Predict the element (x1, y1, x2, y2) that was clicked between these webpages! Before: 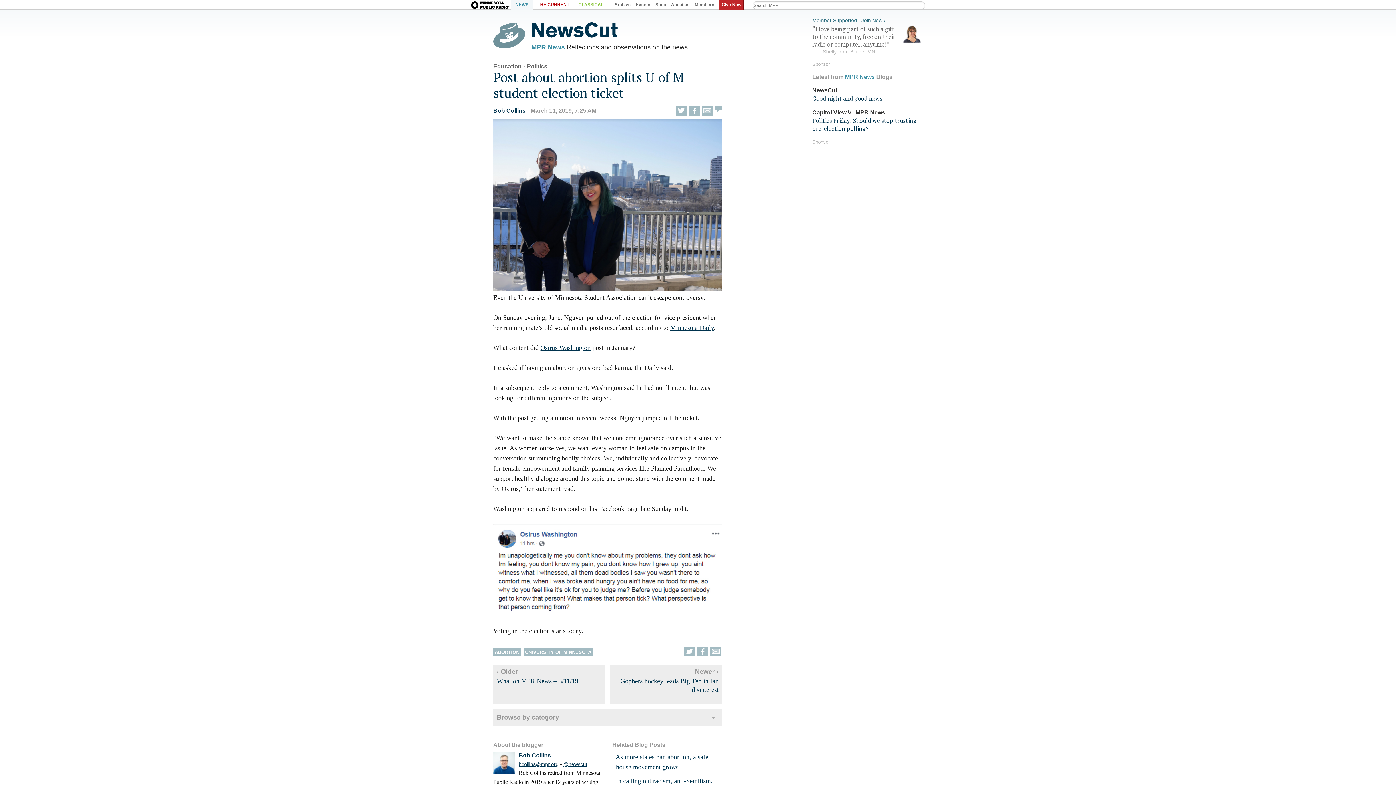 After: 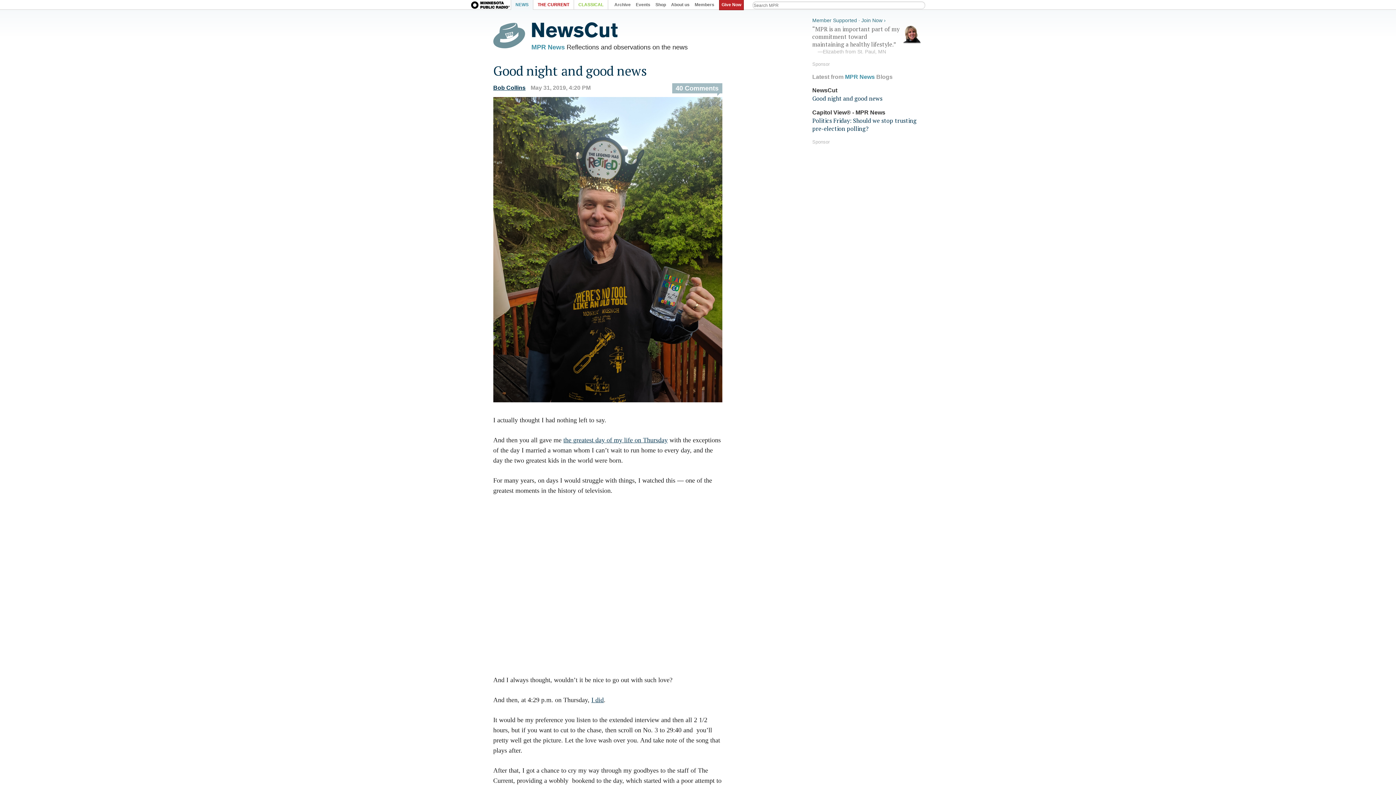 Action: bbox: (531, 32, 618, 39)